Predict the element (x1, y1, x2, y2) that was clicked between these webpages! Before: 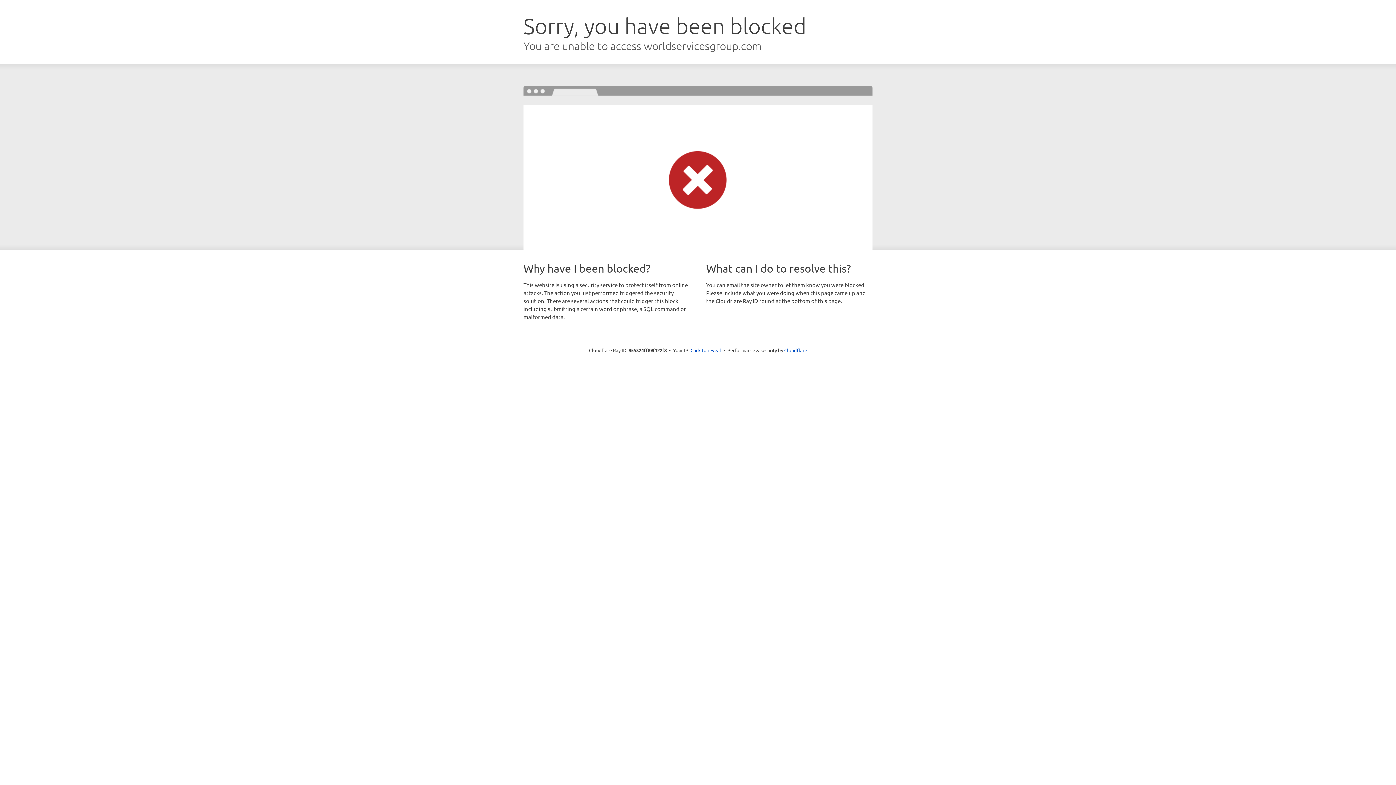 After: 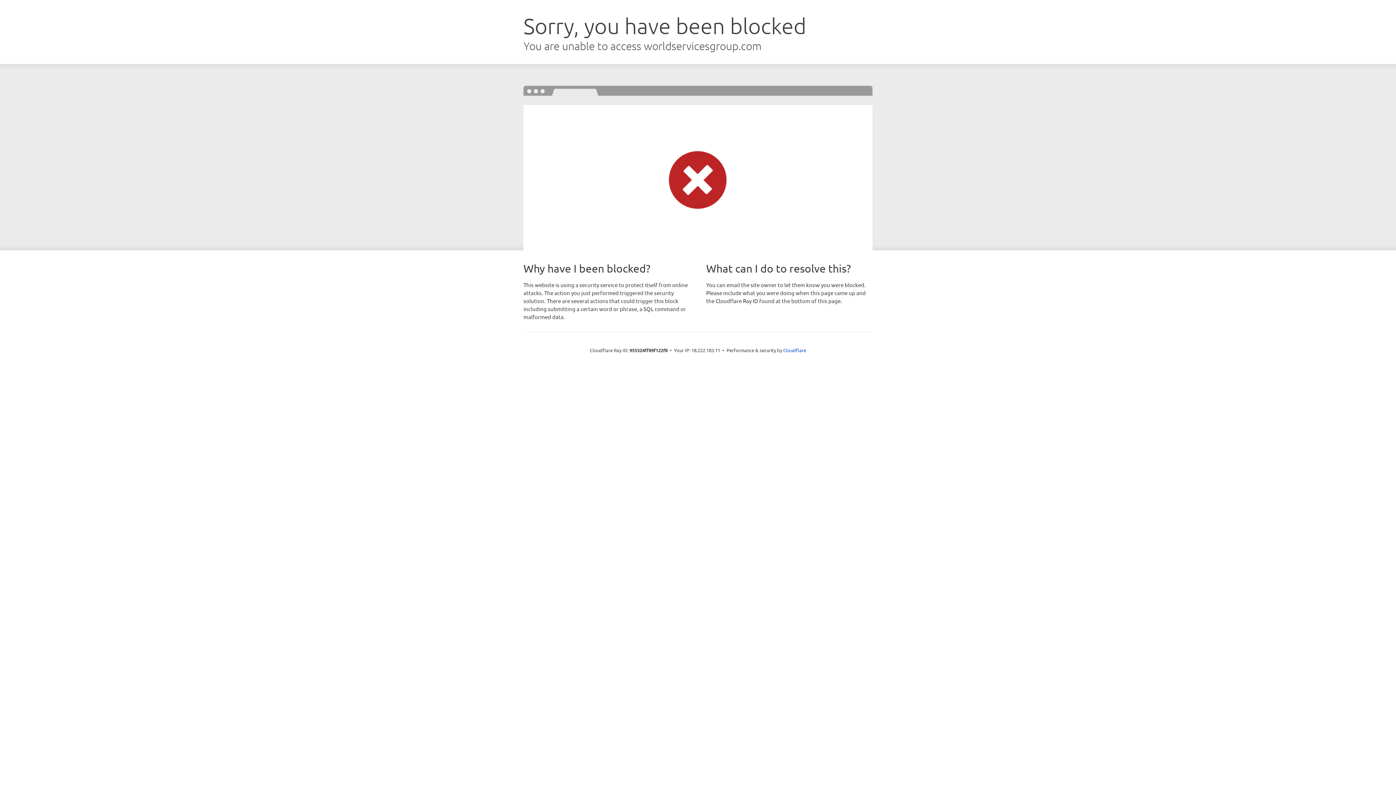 Action: bbox: (690, 346, 721, 353) label: Click to reveal